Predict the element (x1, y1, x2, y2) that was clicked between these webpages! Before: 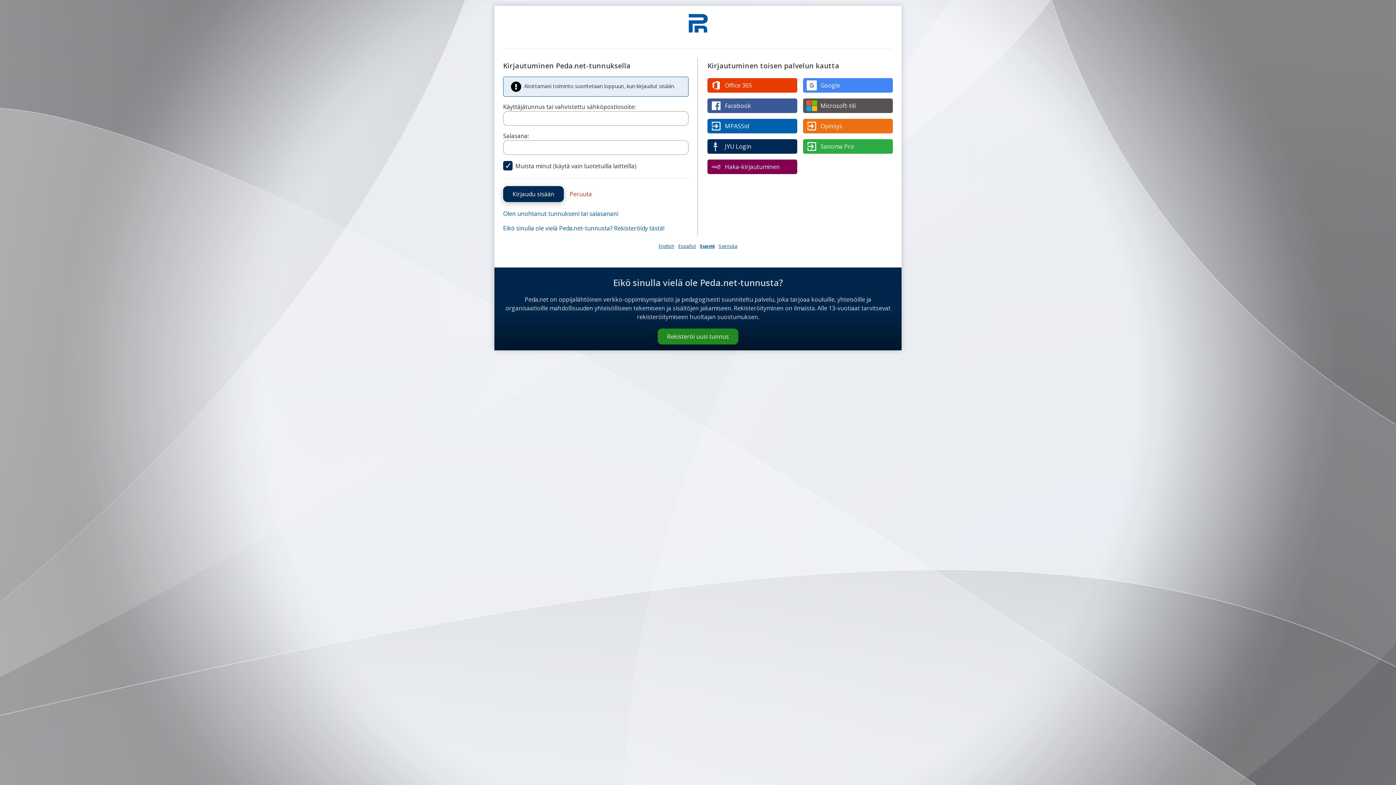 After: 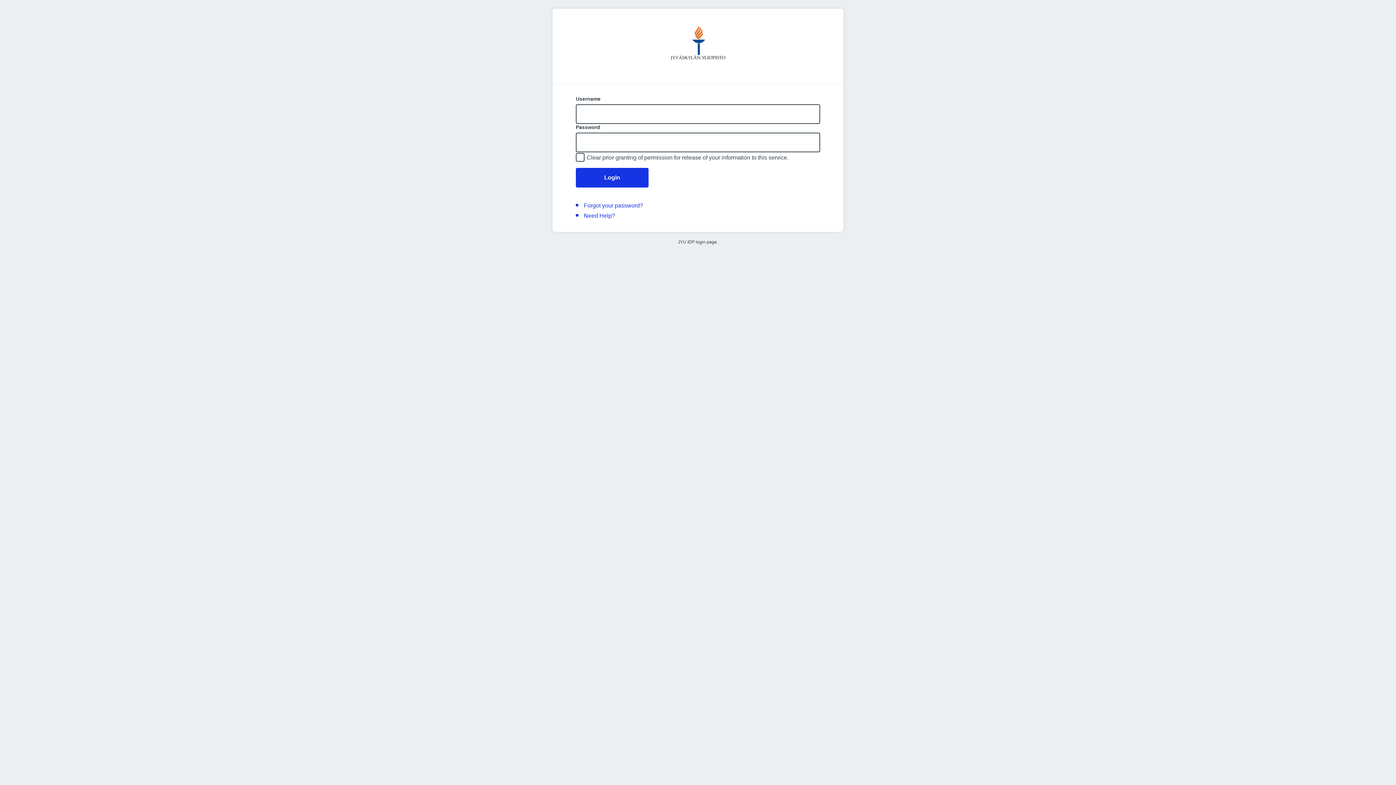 Action: label: JYU Login bbox: (707, 139, 797, 153)